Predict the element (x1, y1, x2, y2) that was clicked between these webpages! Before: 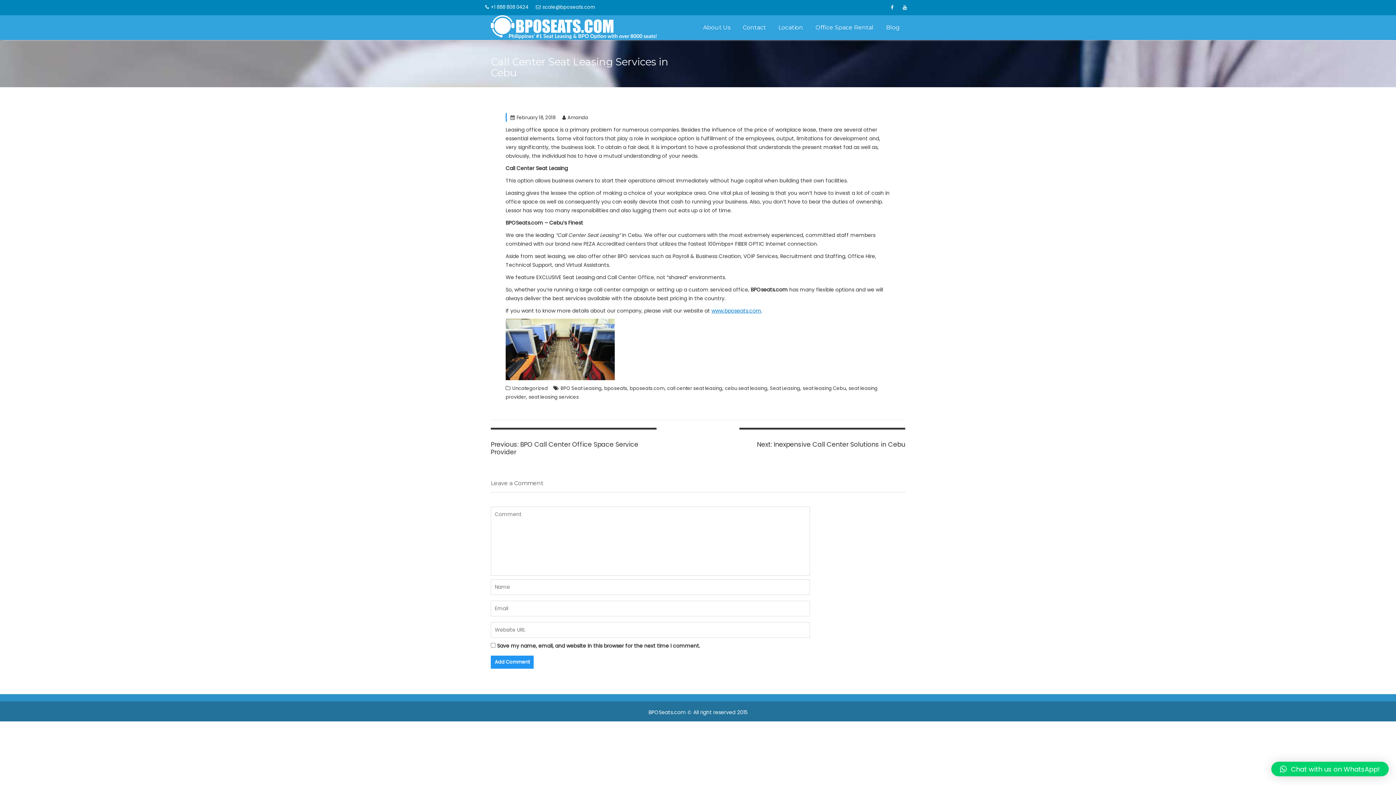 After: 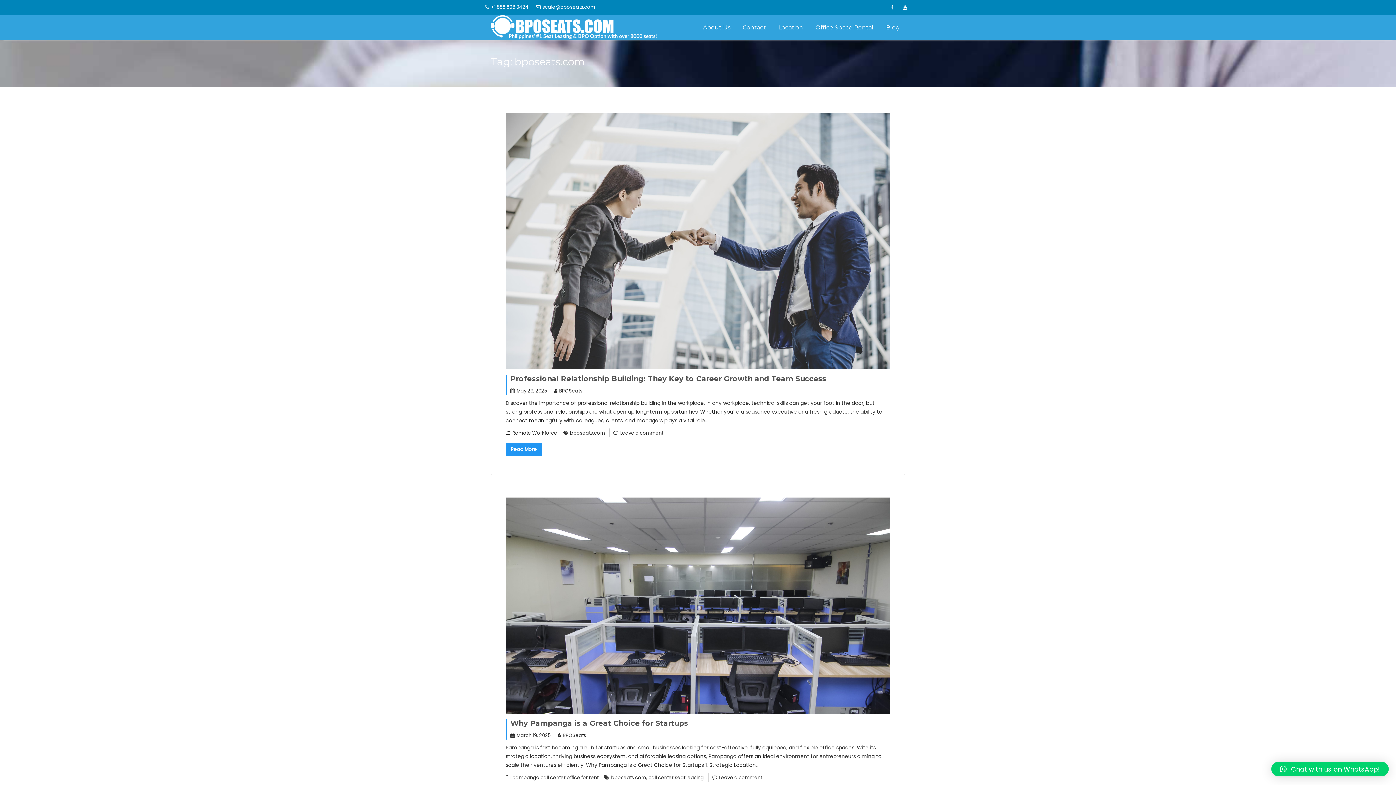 Action: label: bposeats.com bbox: (629, 385, 664, 392)